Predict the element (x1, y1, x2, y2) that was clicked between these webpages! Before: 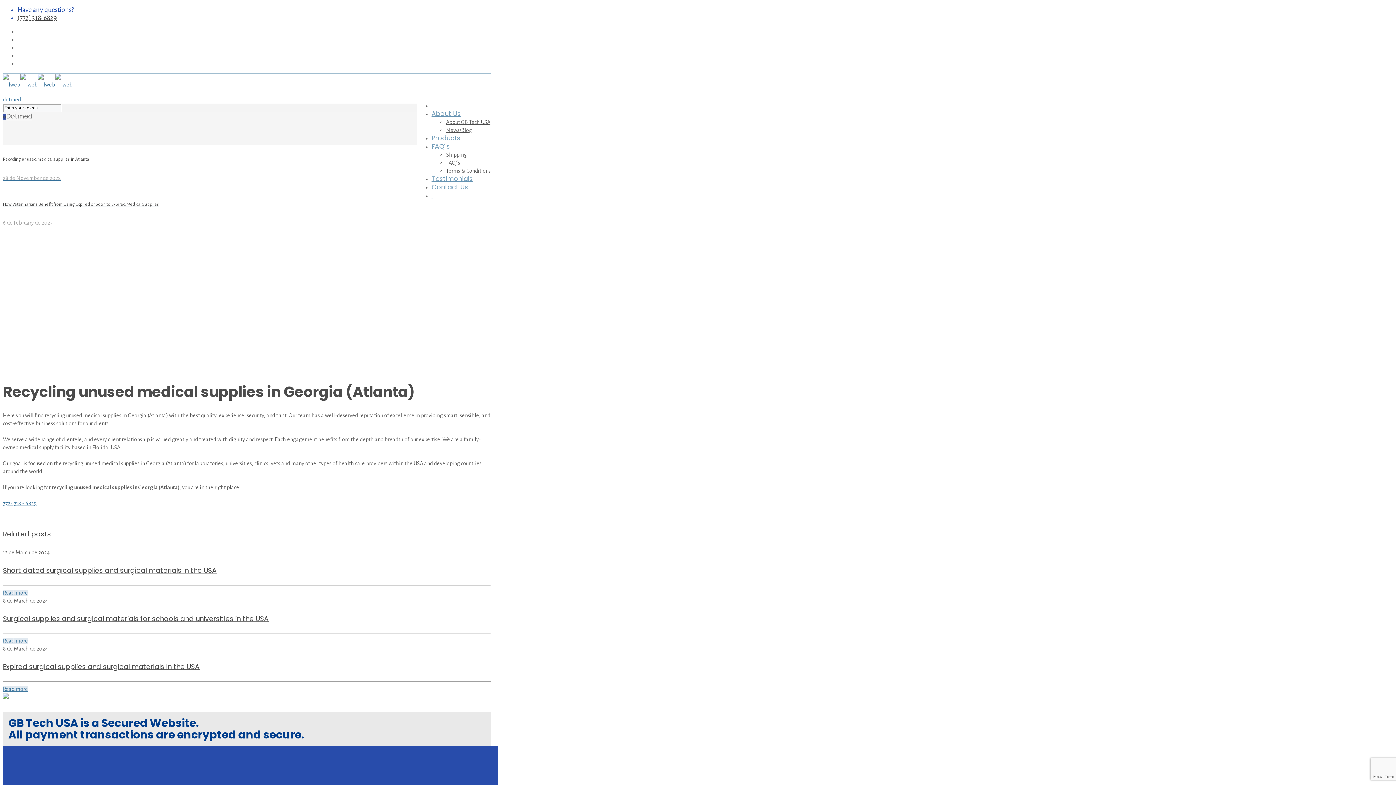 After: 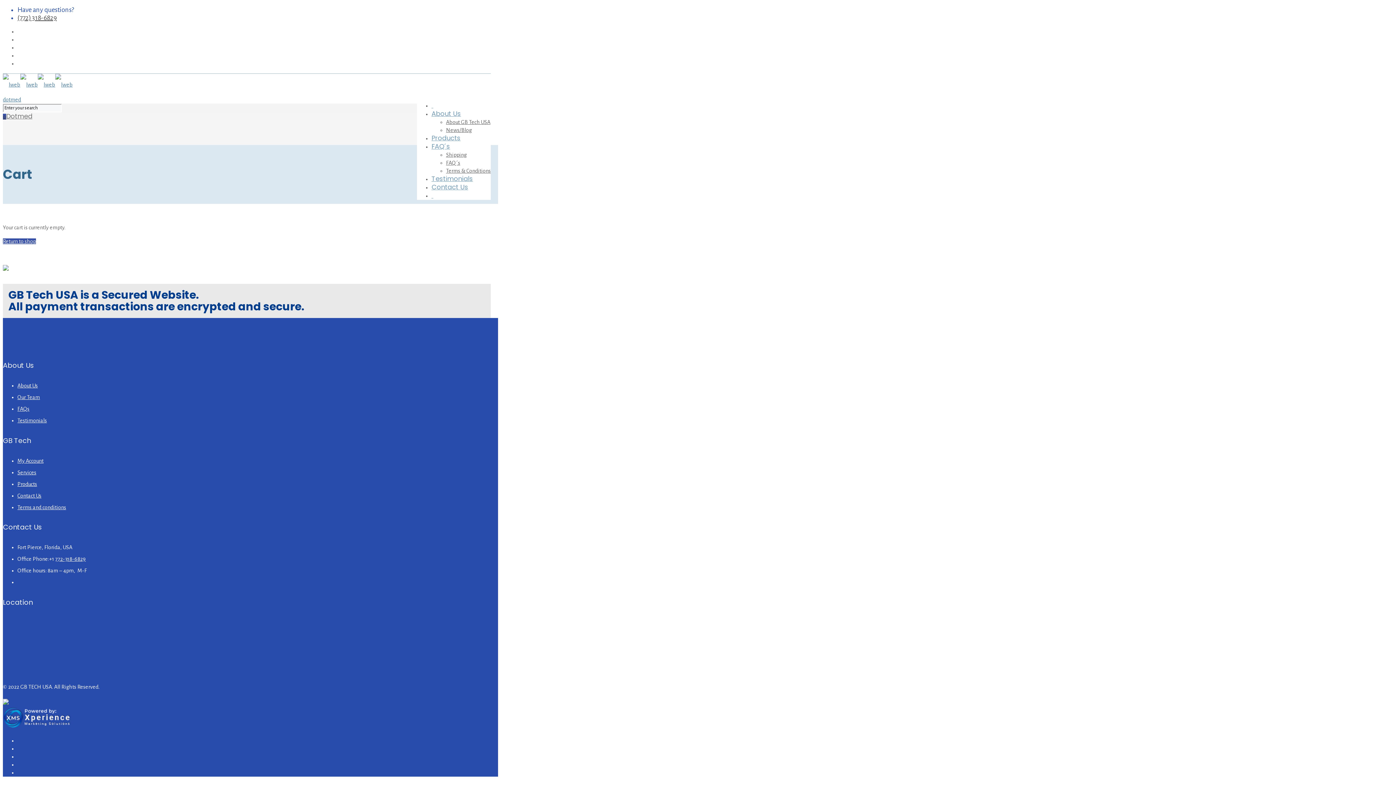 Action: label: 0 bbox: (2, 113, 6, 119)